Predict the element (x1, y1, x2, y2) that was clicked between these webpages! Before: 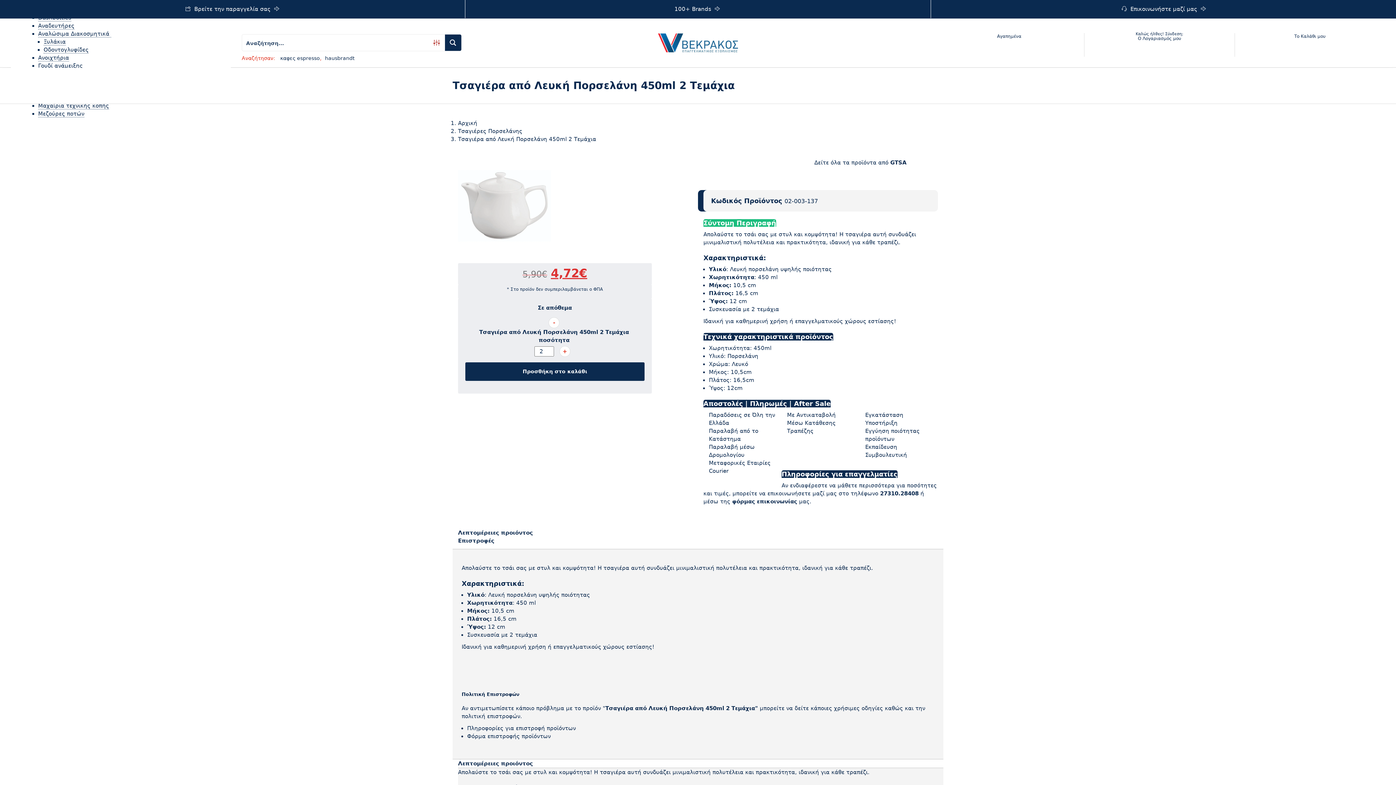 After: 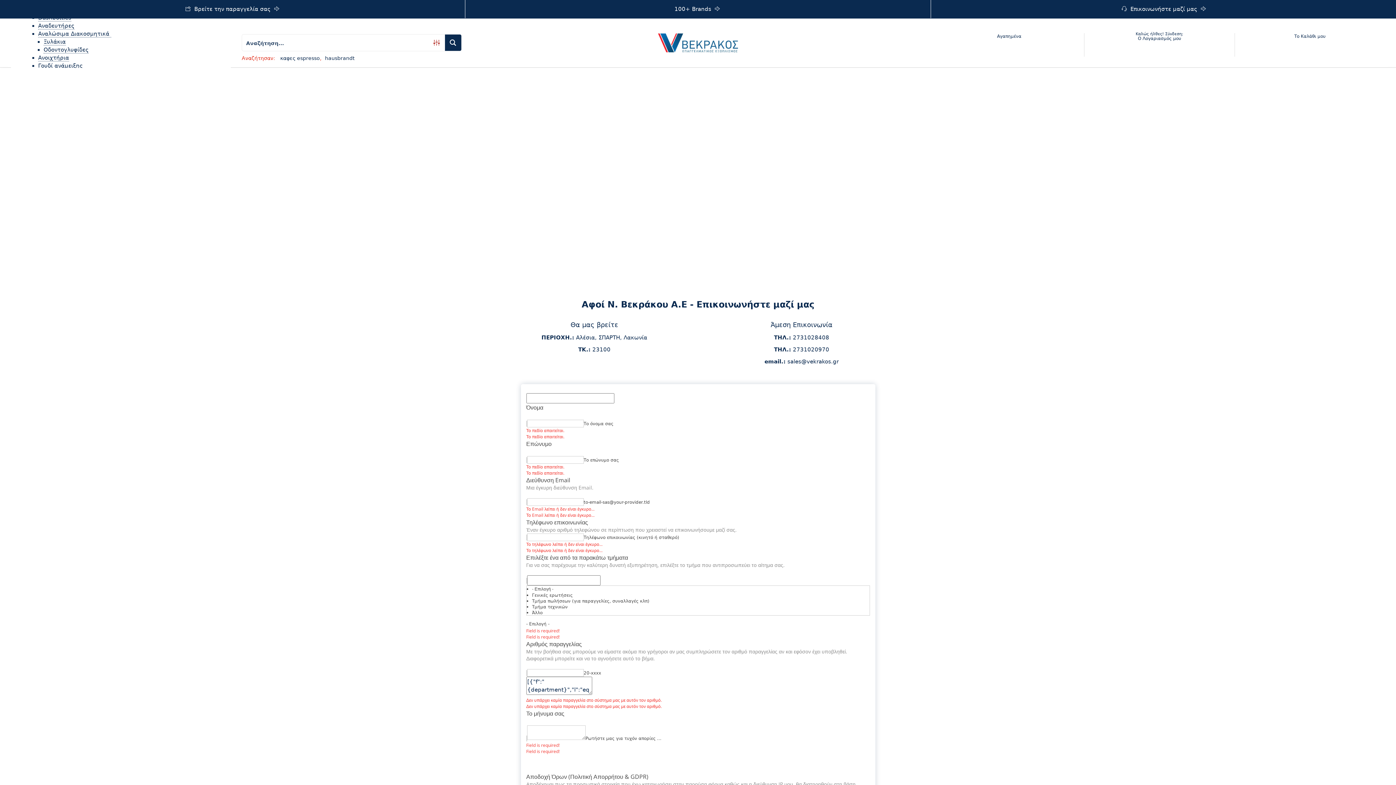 Action: label: φόρμας επικοινωνίας bbox: (732, 498, 797, 505)